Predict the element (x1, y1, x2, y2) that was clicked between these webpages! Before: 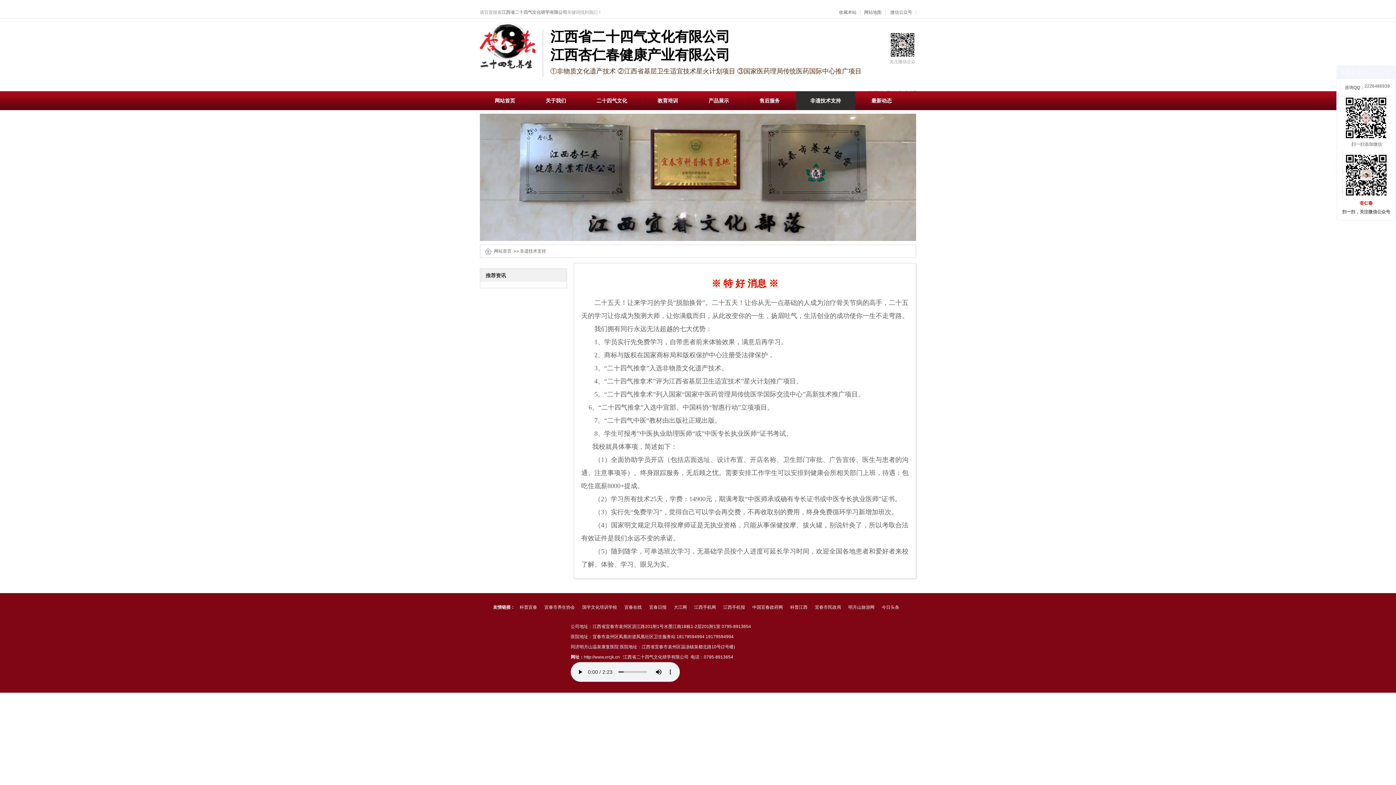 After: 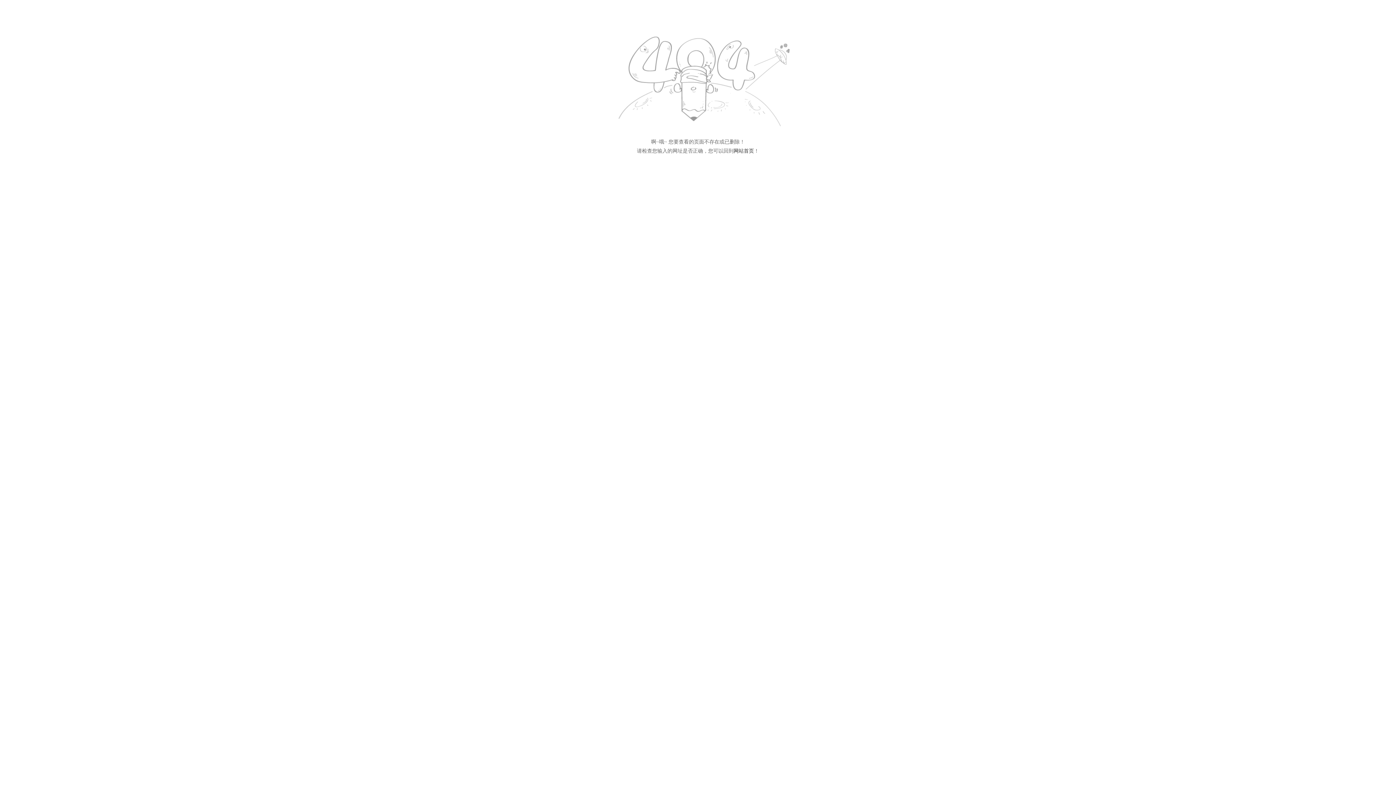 Action: bbox: (860, 9, 885, 14) label: 网站地图